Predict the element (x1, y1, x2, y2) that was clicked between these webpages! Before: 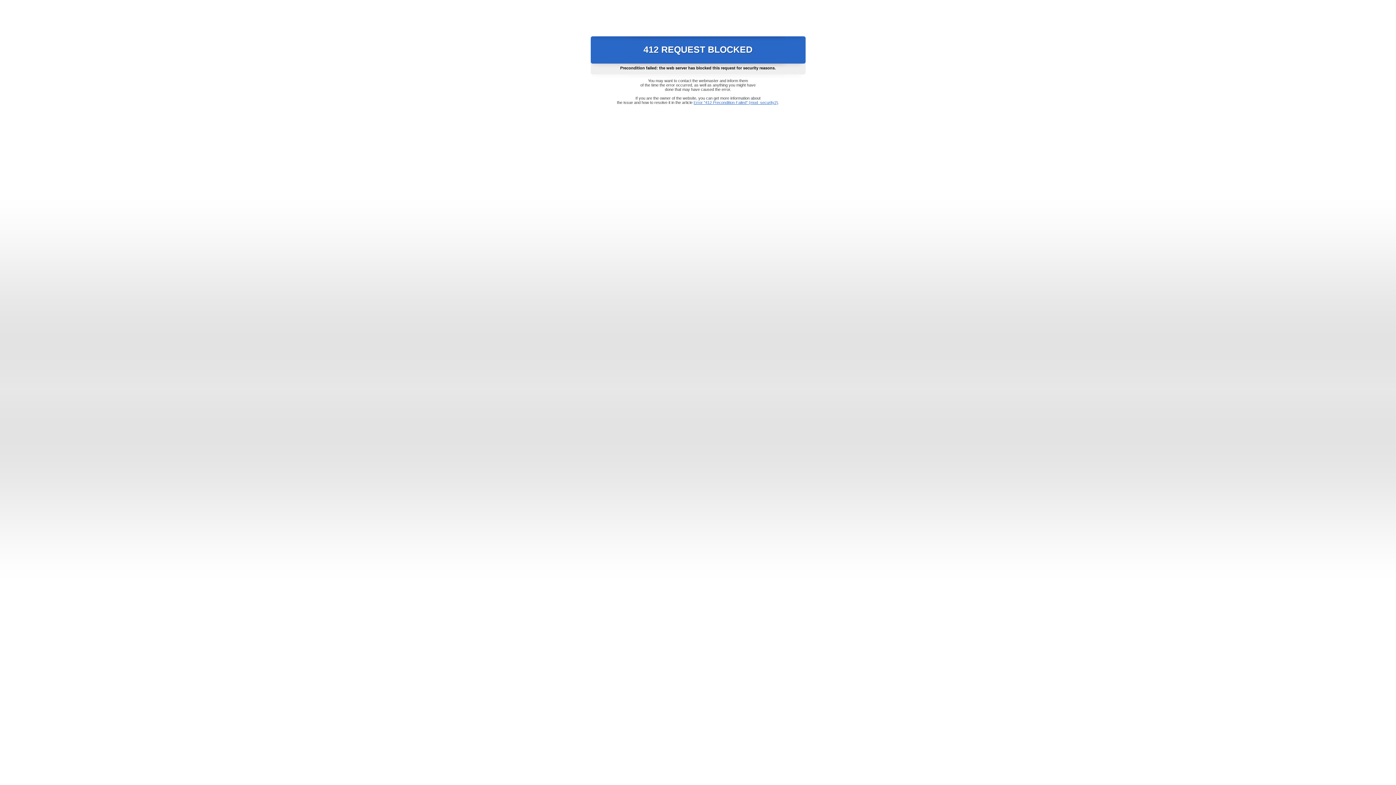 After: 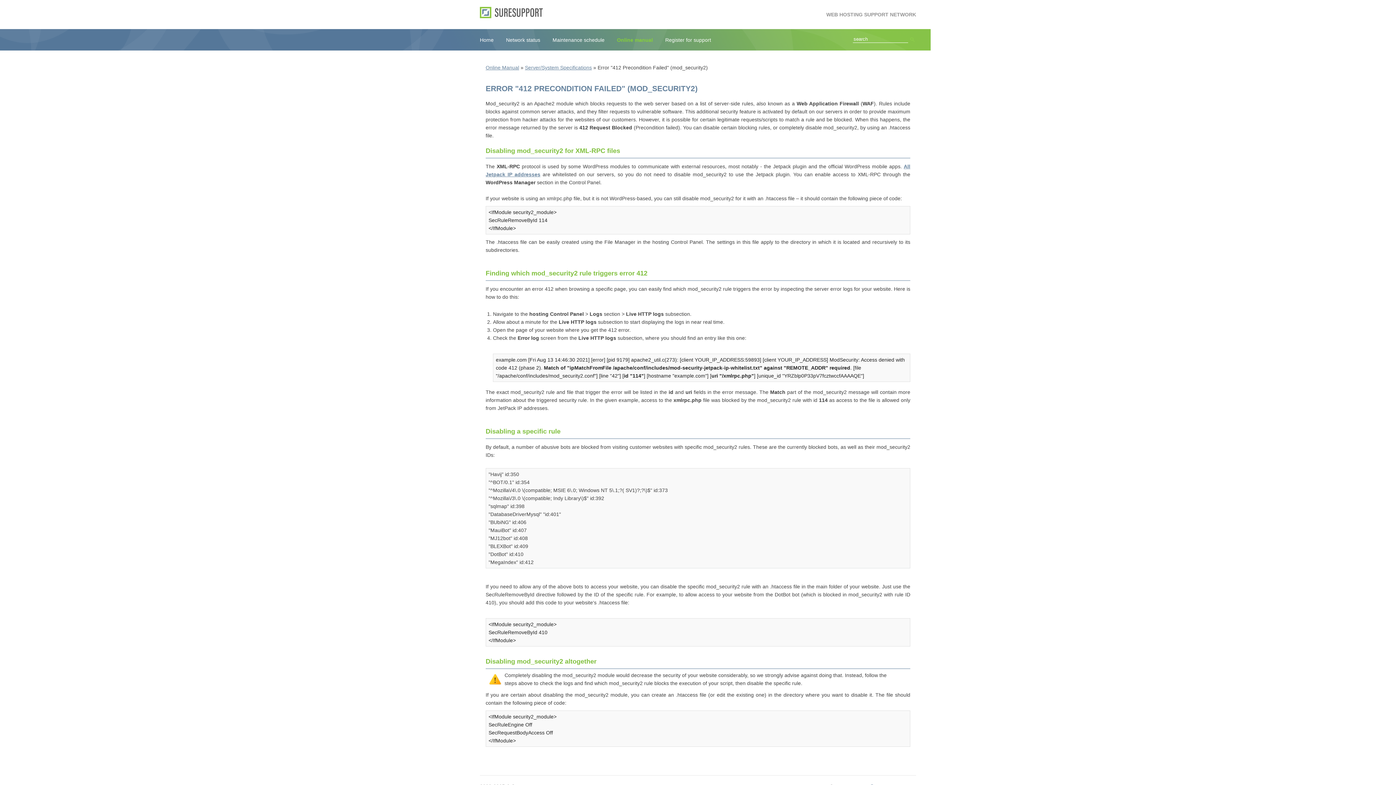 Action: label: Error "412 Precondition Failed" (mod_security2) bbox: (693, 100, 778, 104)